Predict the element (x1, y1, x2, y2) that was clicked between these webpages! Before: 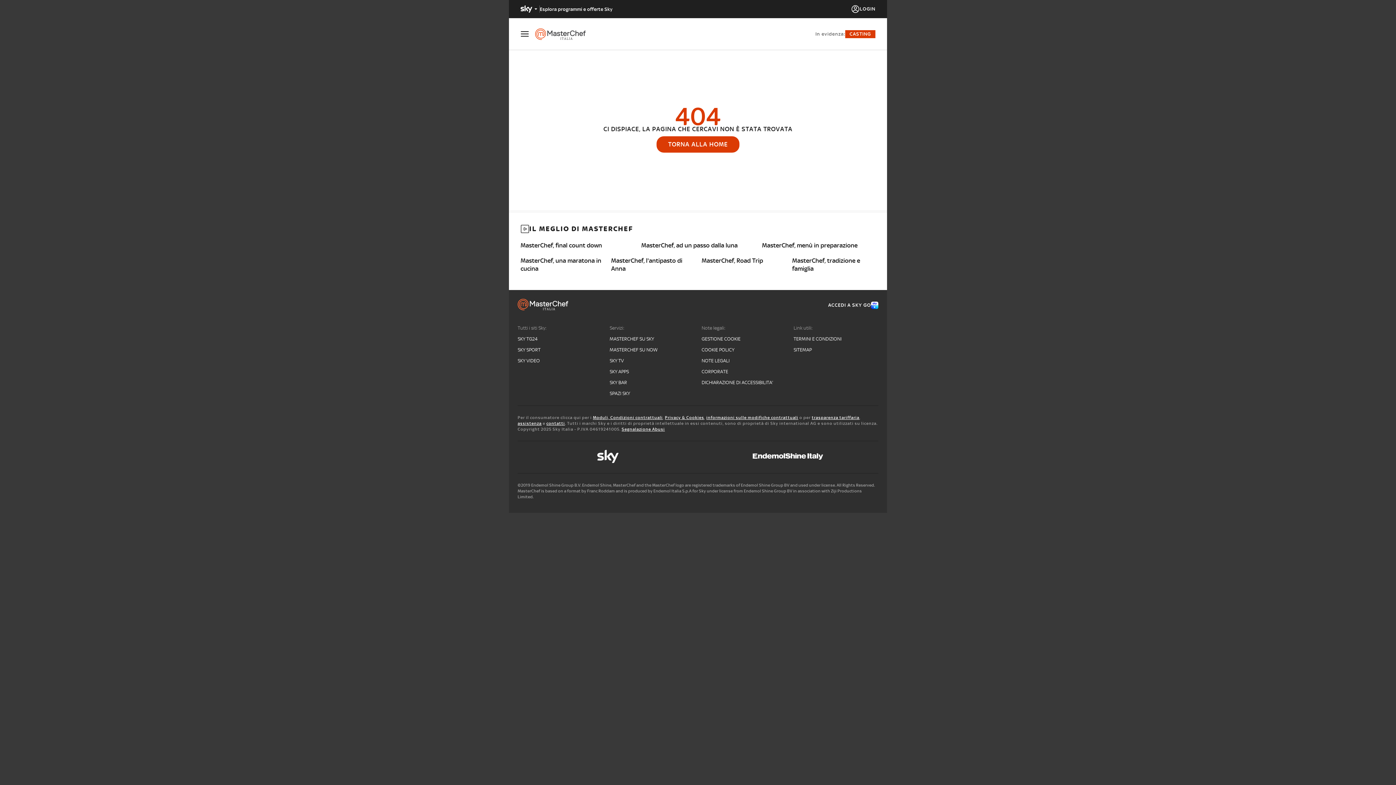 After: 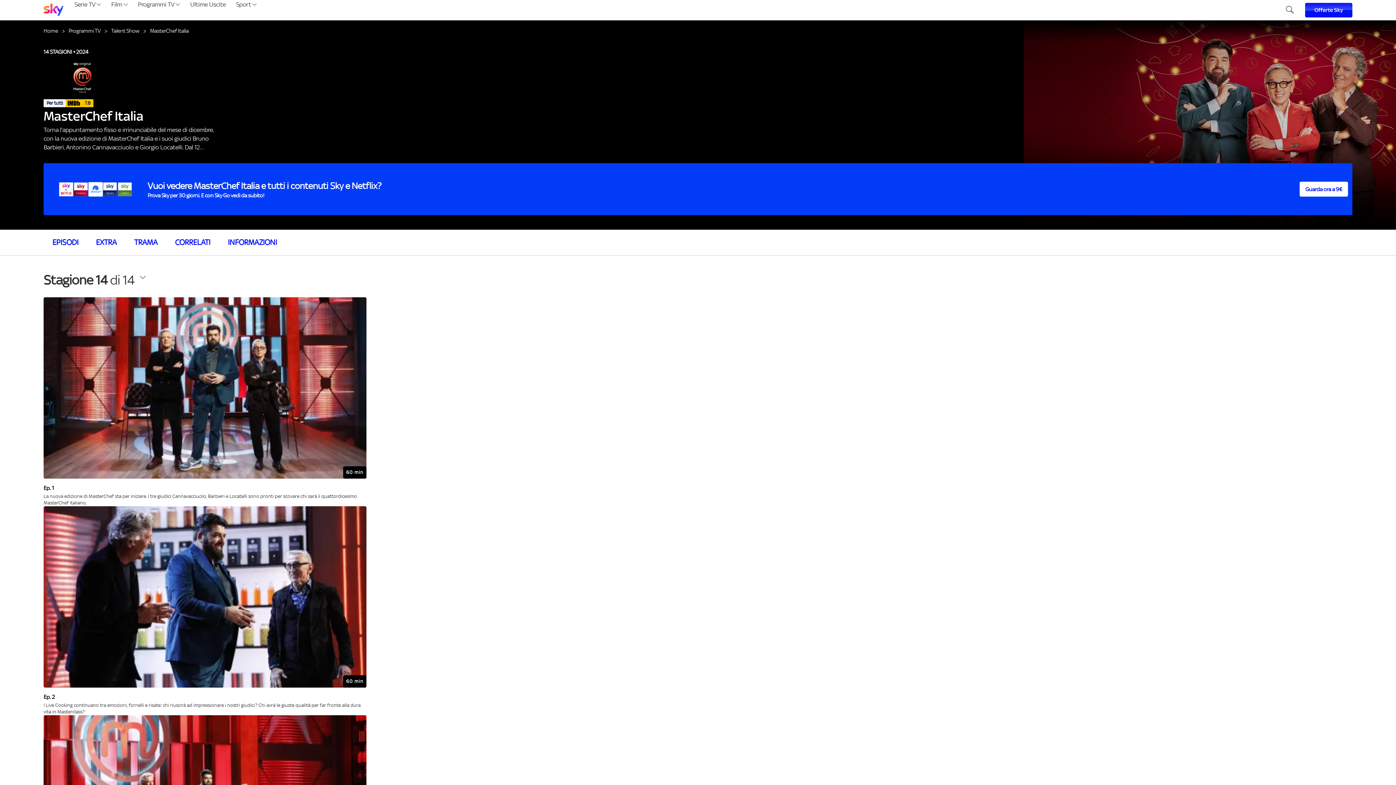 Action: label: MASTERCHEF SU SKY bbox: (609, 336, 694, 342)